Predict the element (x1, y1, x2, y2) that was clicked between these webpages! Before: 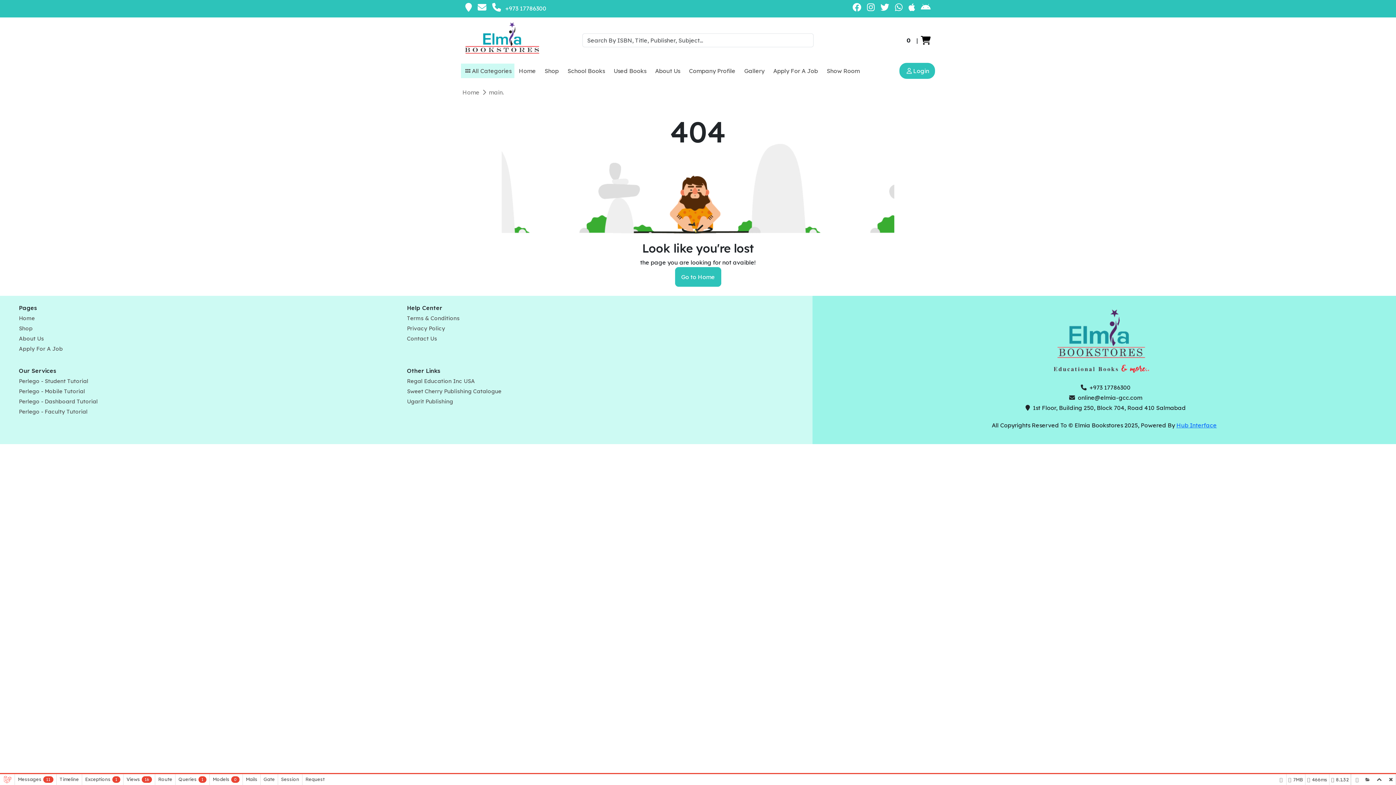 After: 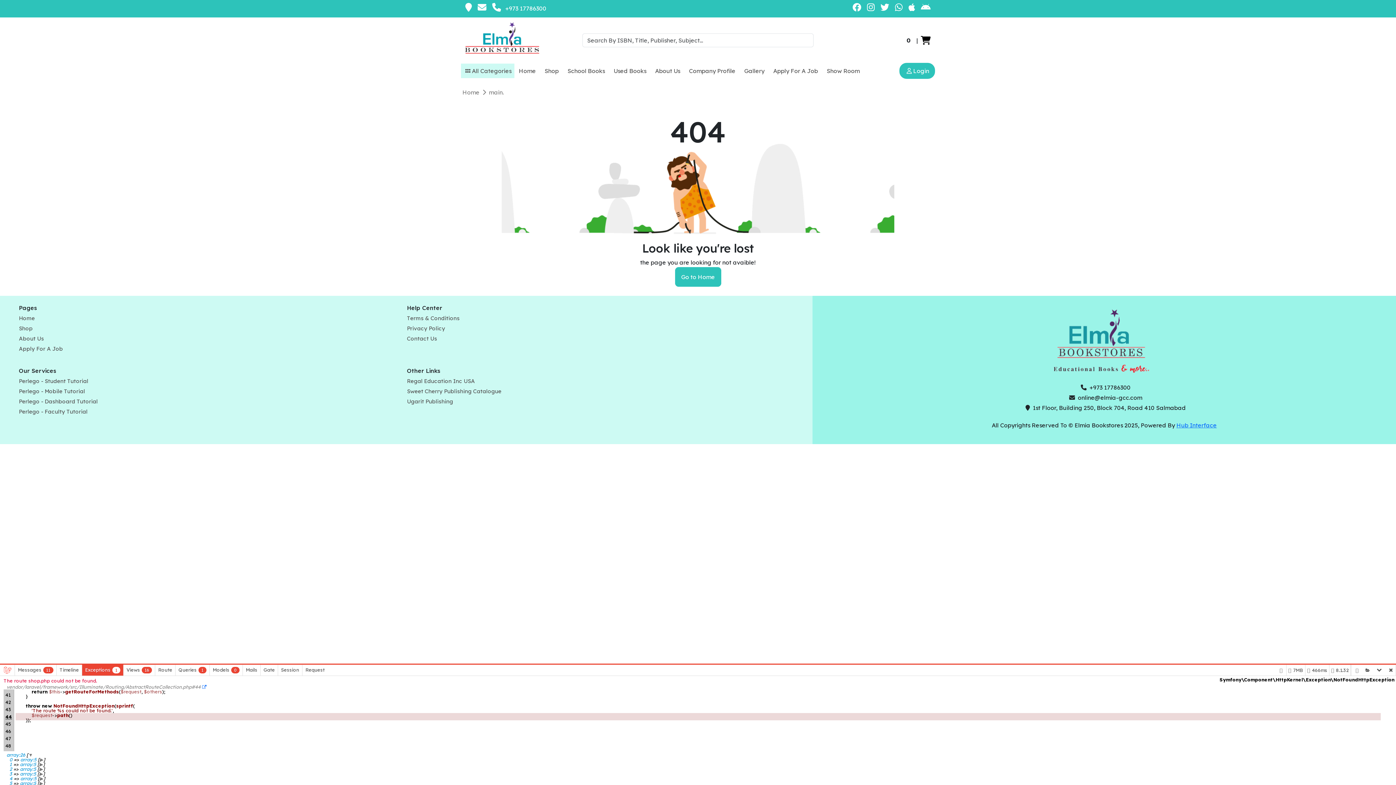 Action: label: Exceptions
1 bbox: (81, 774, 123, 785)